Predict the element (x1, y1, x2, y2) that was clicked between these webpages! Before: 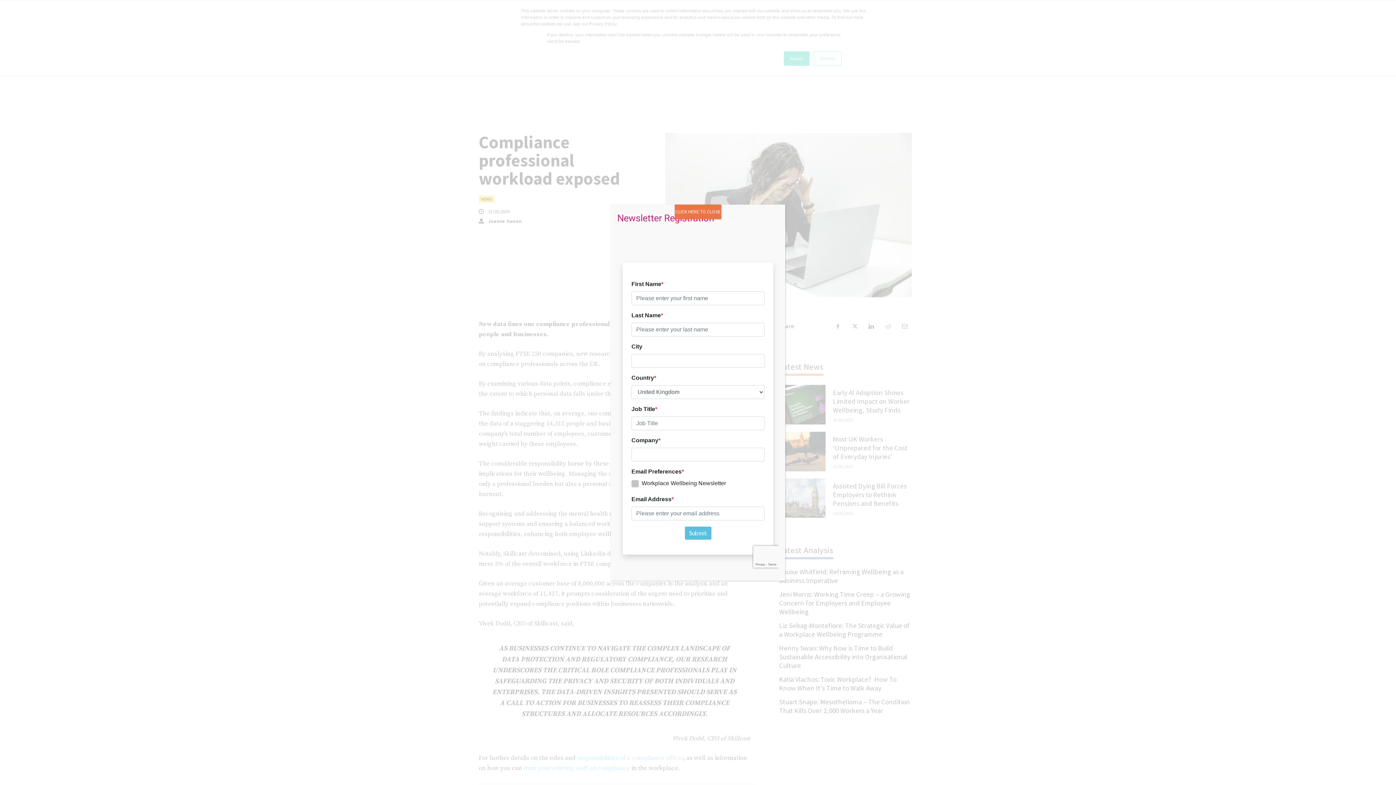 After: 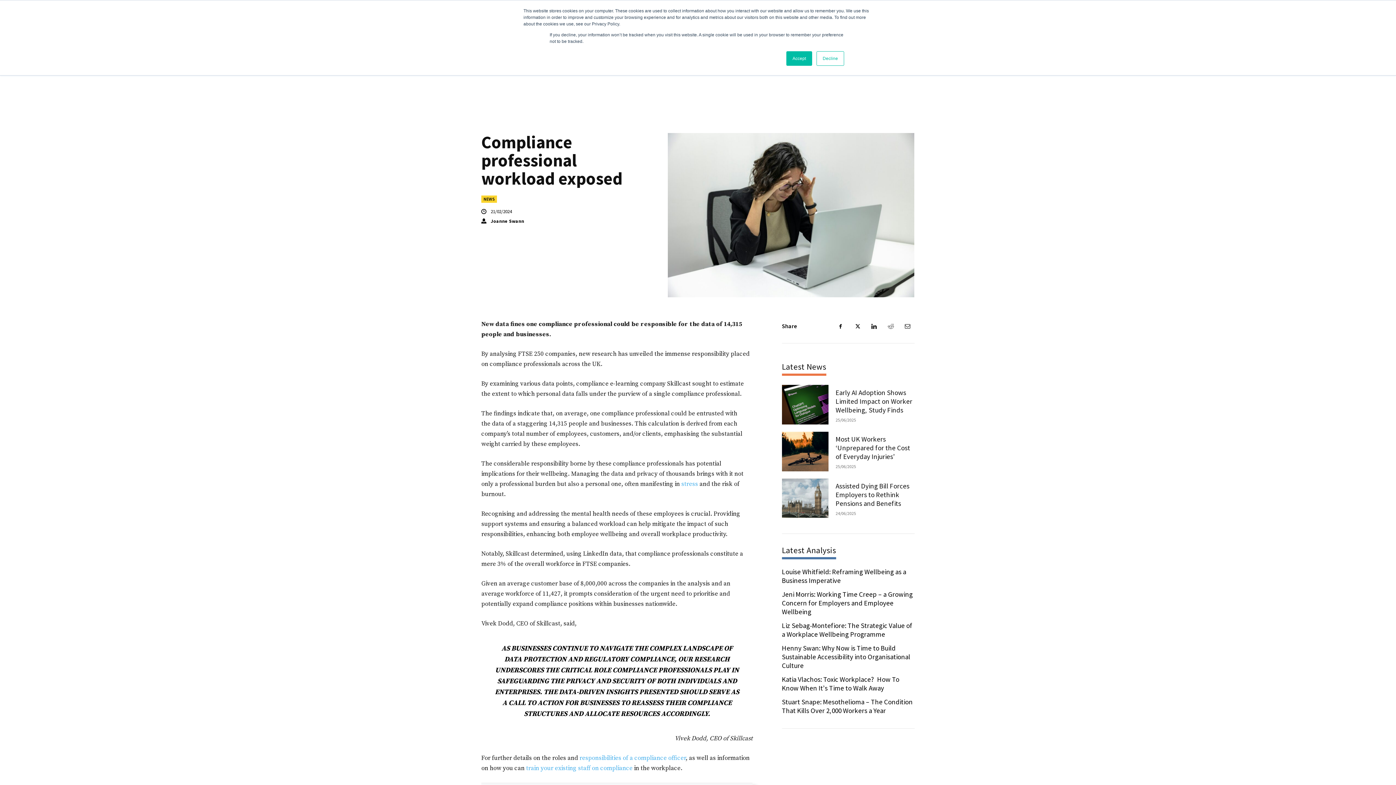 Action: bbox: (674, 372, 721, 386) label: Close